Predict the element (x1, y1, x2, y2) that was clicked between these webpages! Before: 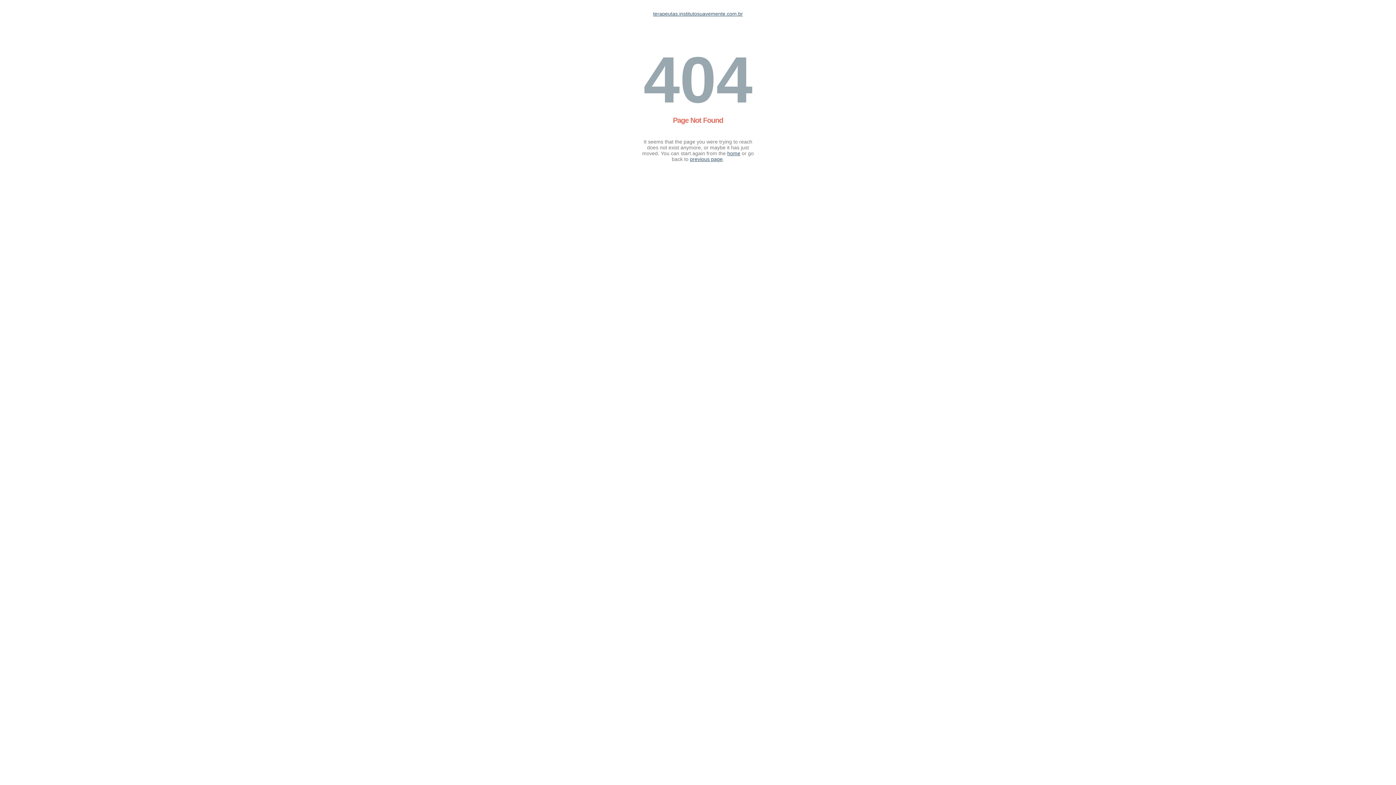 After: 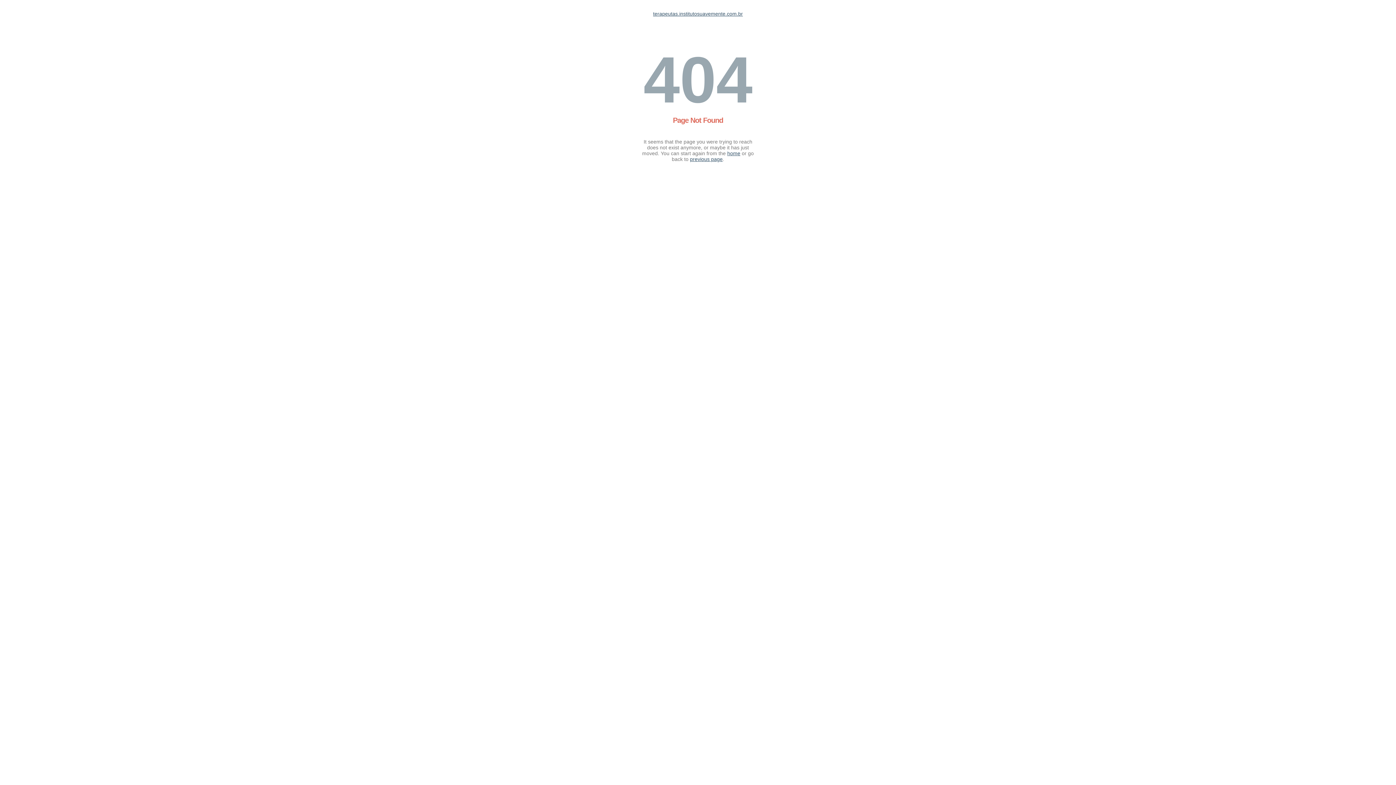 Action: bbox: (727, 150, 740, 156) label: home